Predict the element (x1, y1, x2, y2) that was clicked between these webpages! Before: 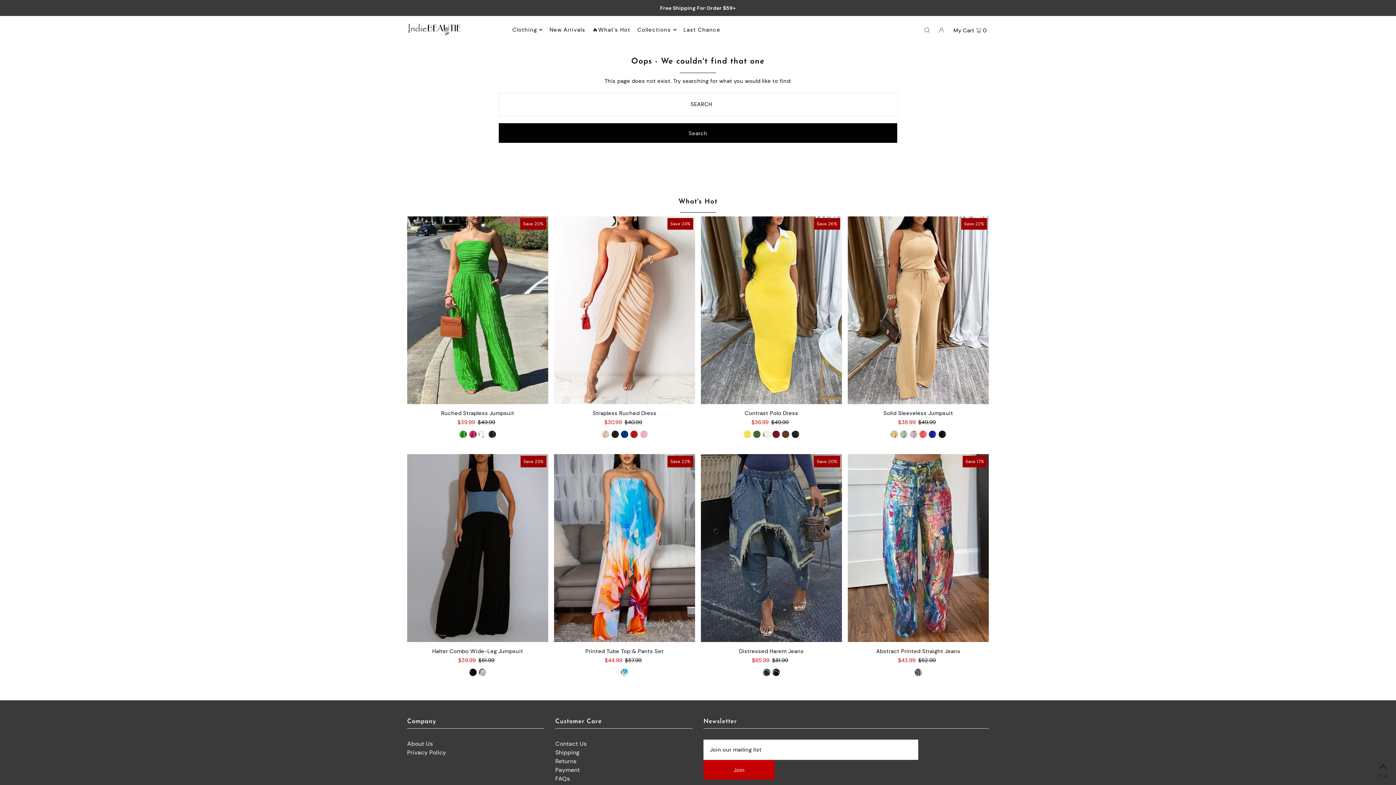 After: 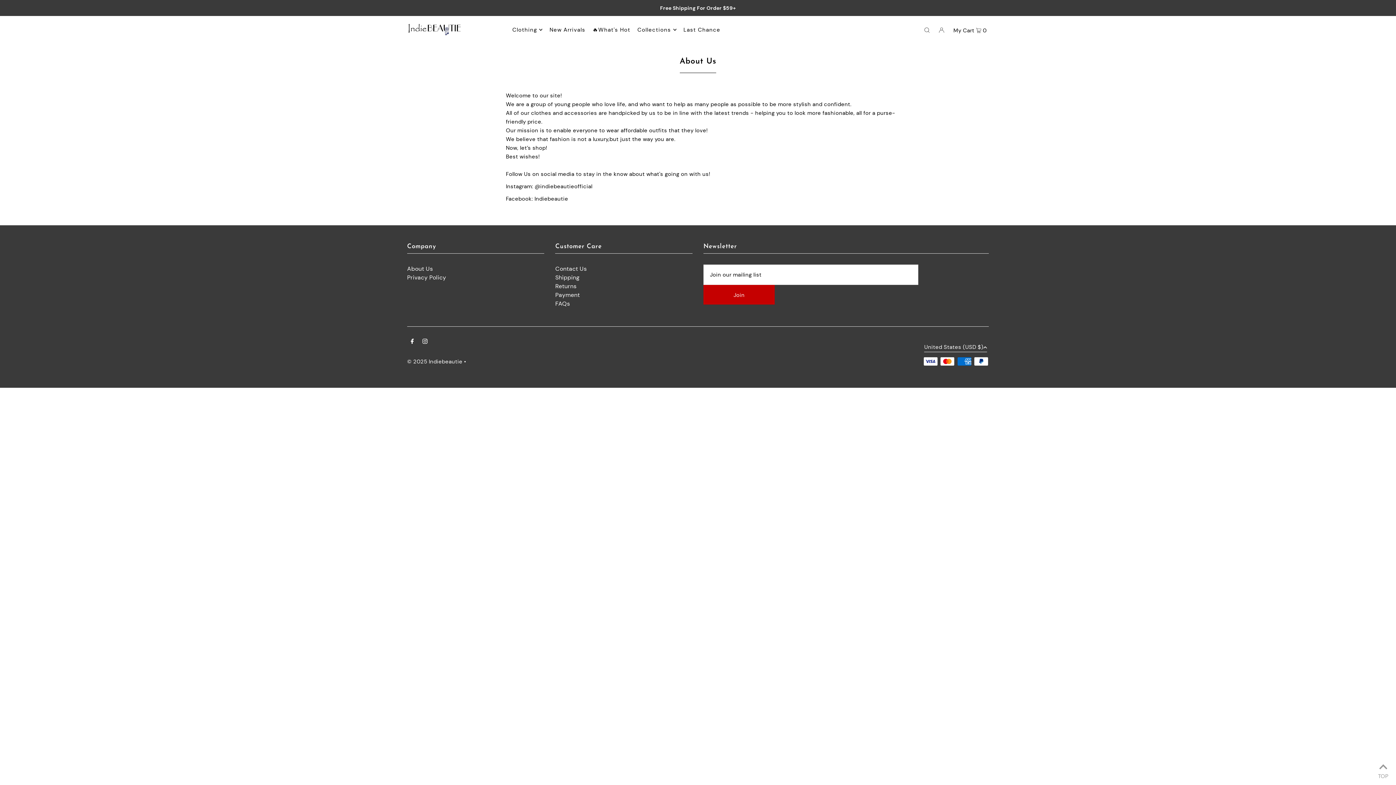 Action: label: About Us bbox: (407, 740, 433, 748)